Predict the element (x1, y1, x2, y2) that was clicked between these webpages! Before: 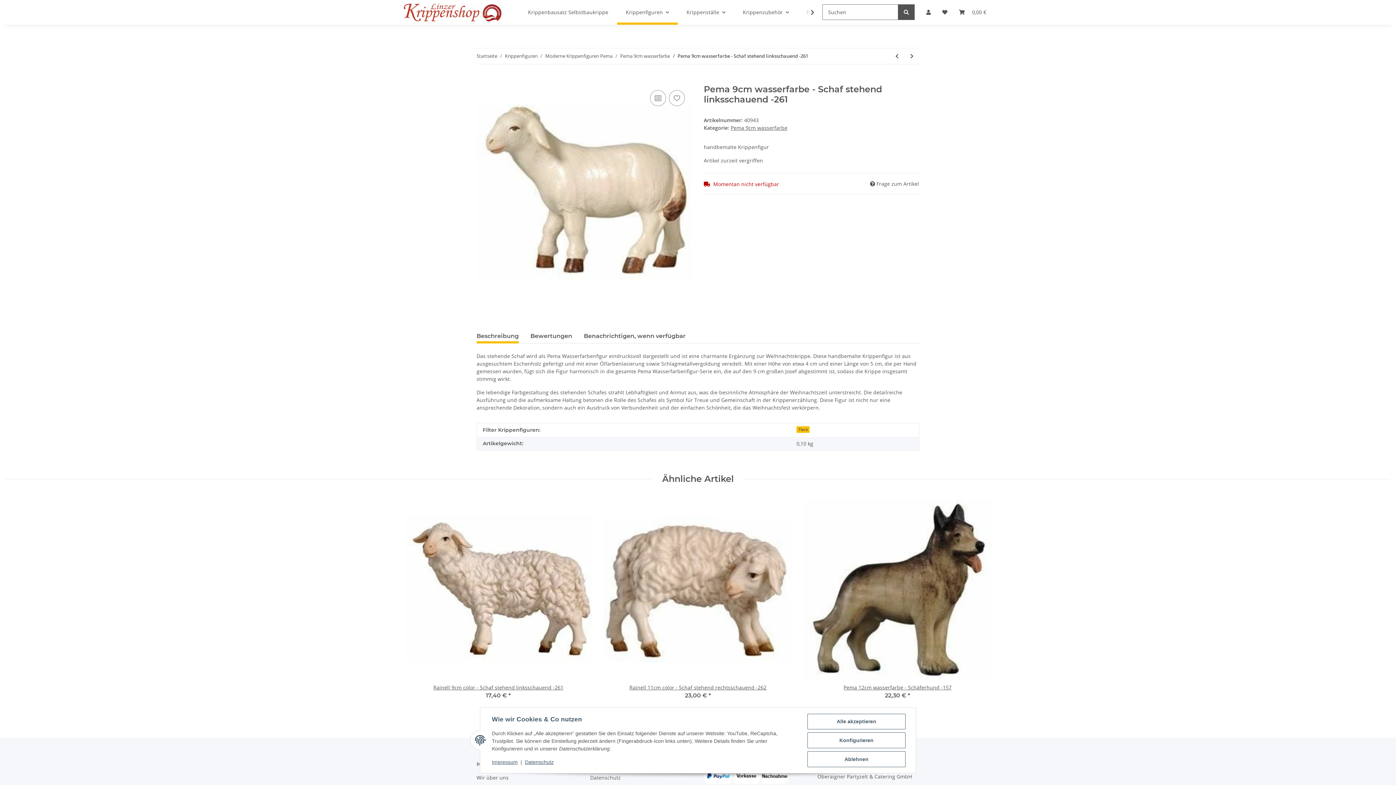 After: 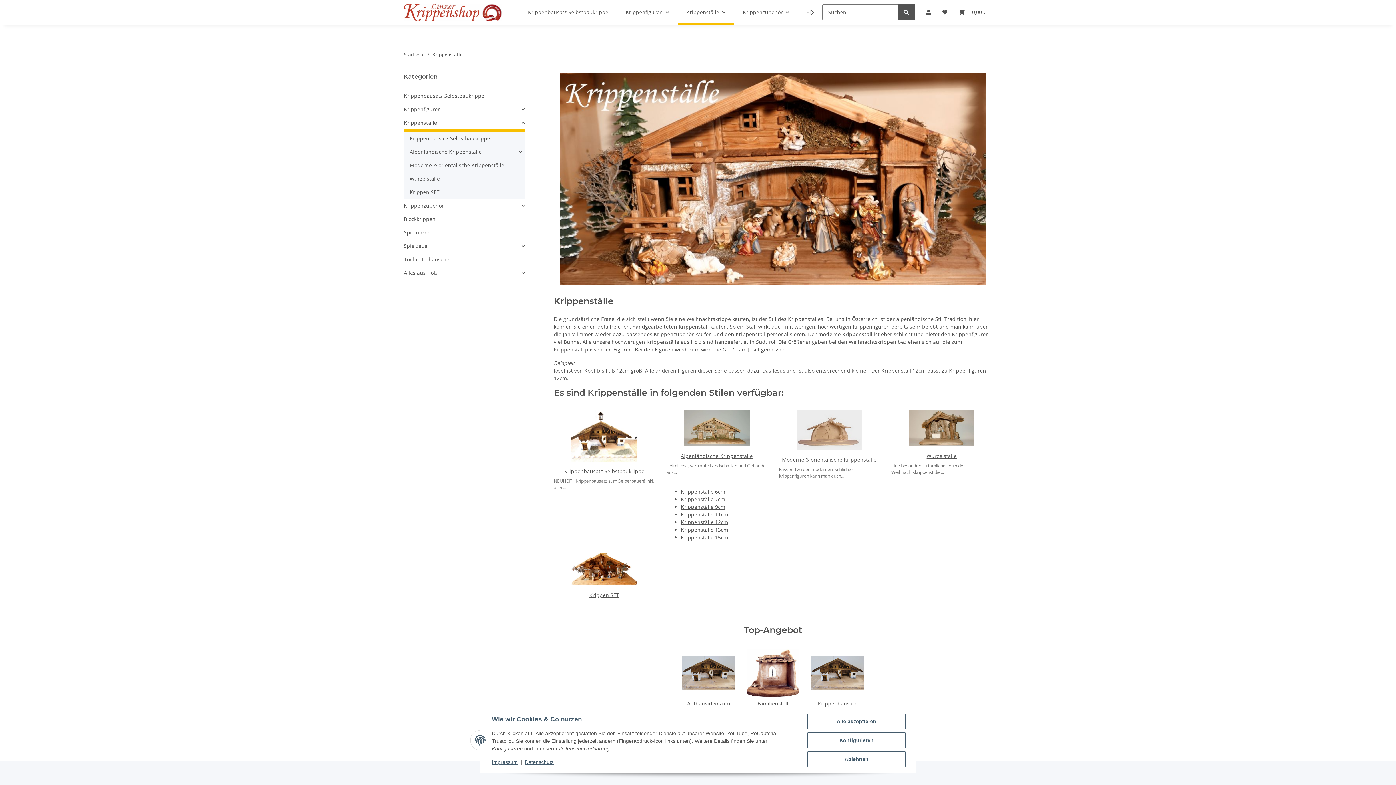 Action: label: Krippenställe bbox: (677, 0, 734, 24)